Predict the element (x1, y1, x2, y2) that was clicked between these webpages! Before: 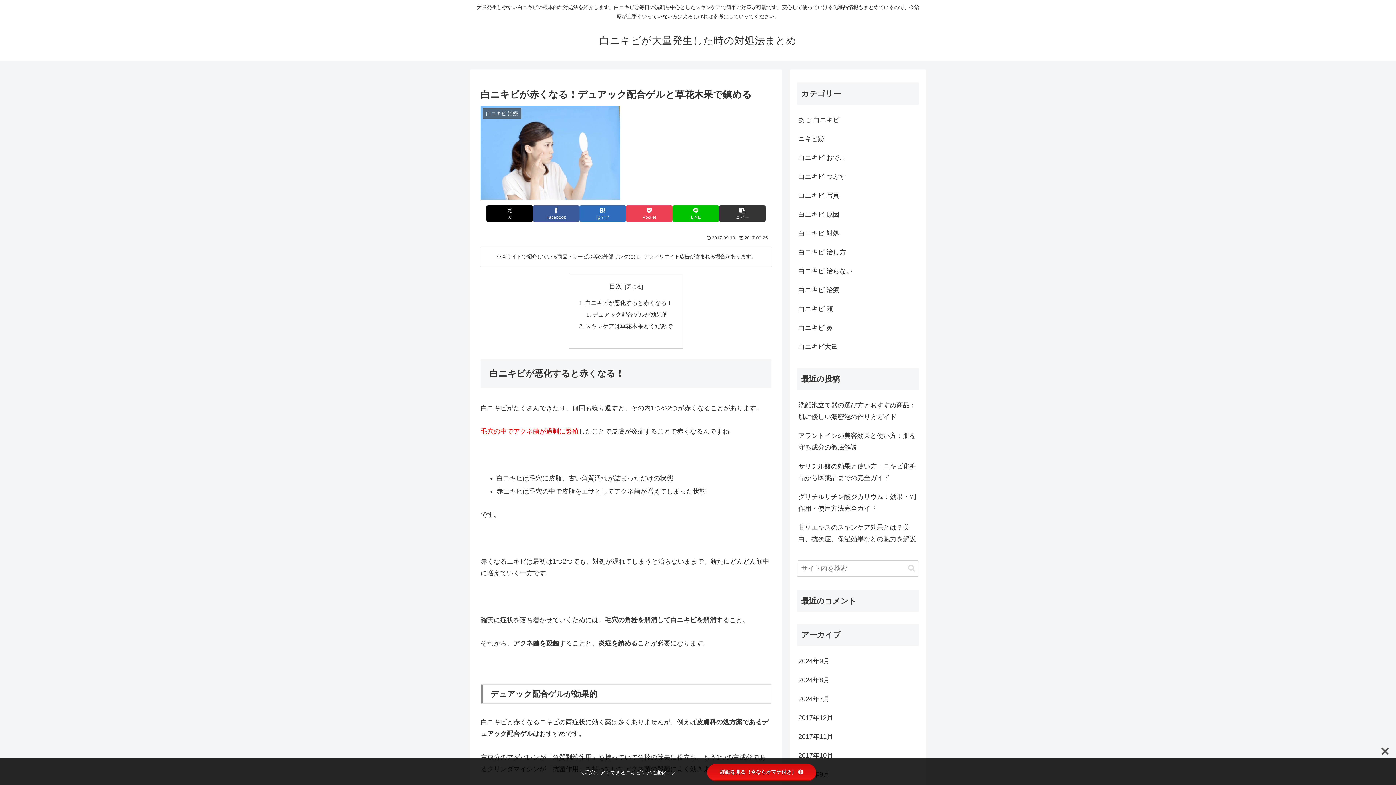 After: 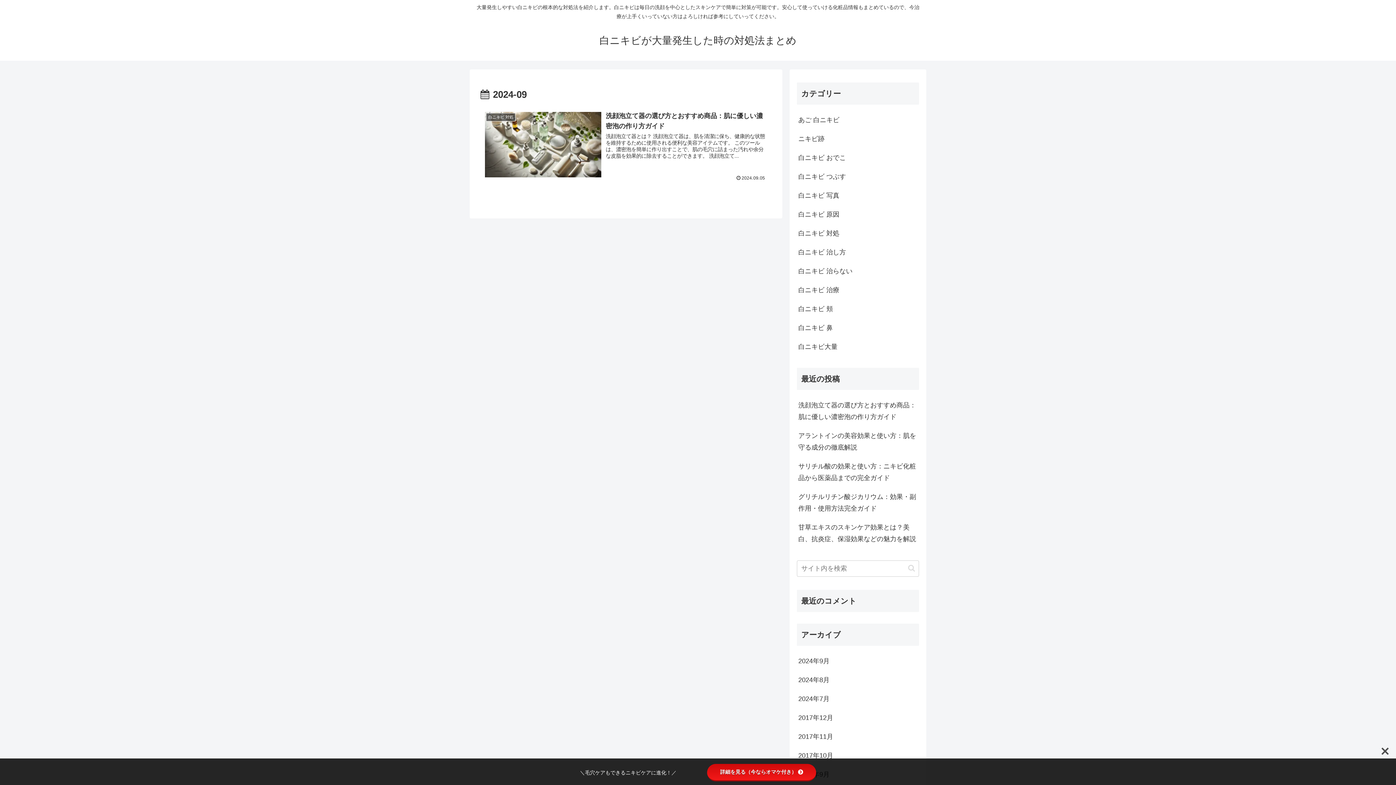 Action: bbox: (797, 651, 919, 670) label: 2024年9月